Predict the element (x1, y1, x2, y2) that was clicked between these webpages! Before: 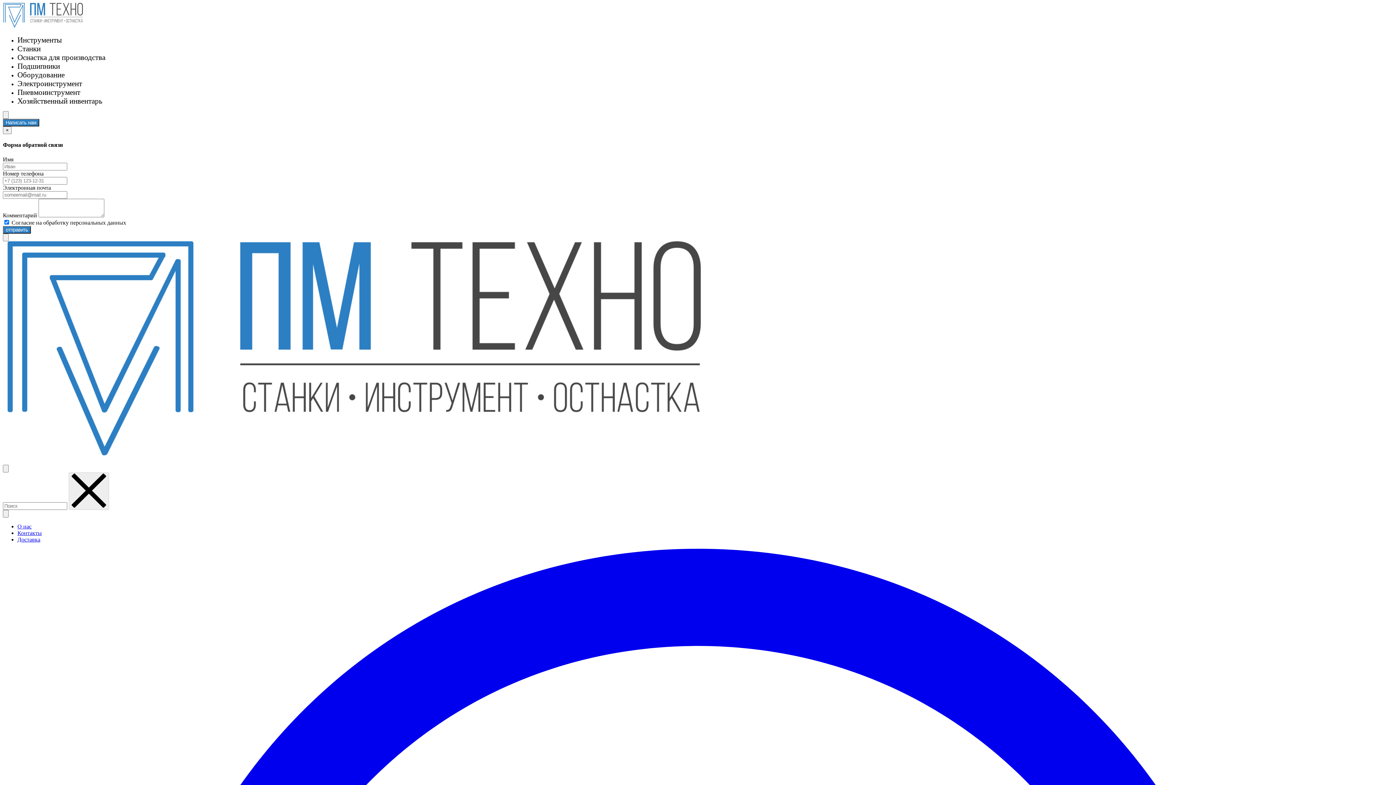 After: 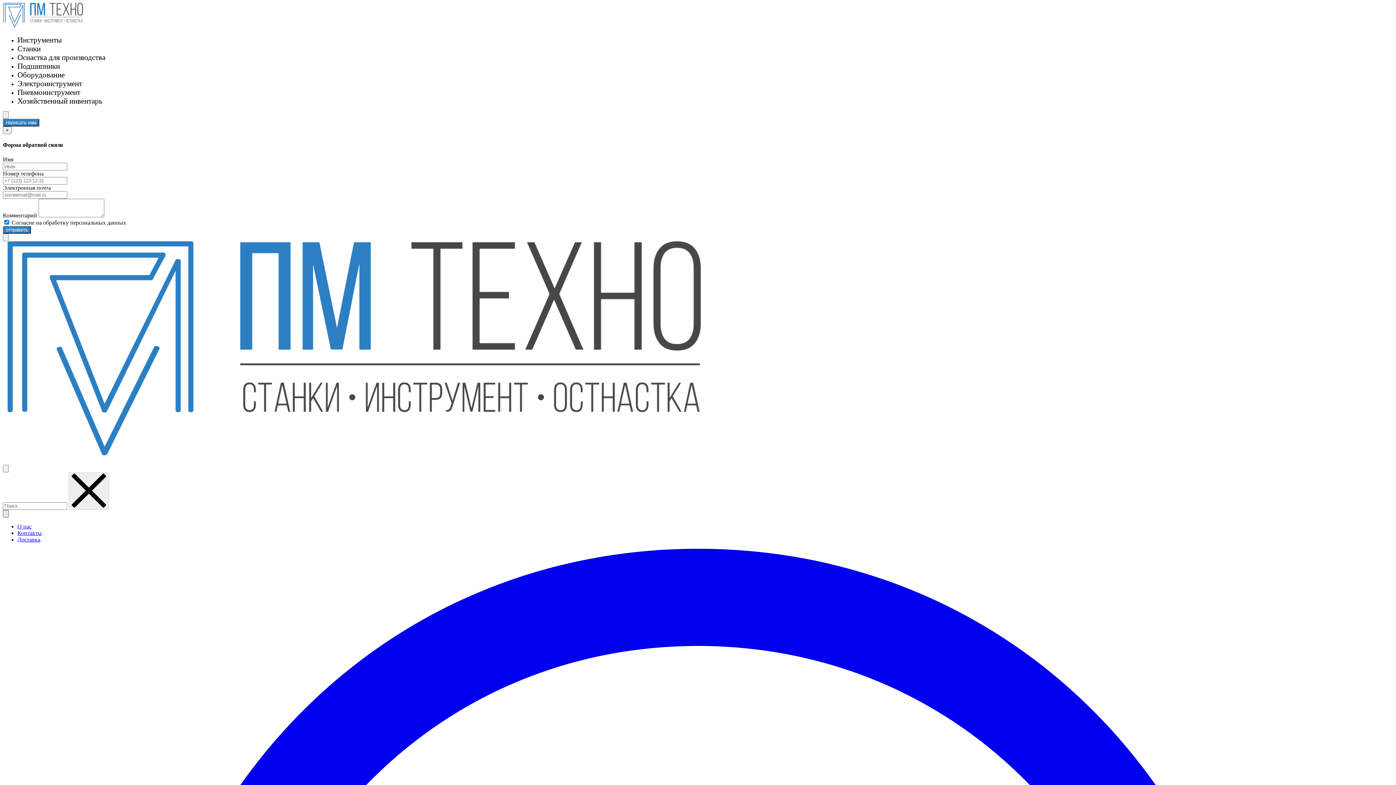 Action: bbox: (2, 510, 8, 517)